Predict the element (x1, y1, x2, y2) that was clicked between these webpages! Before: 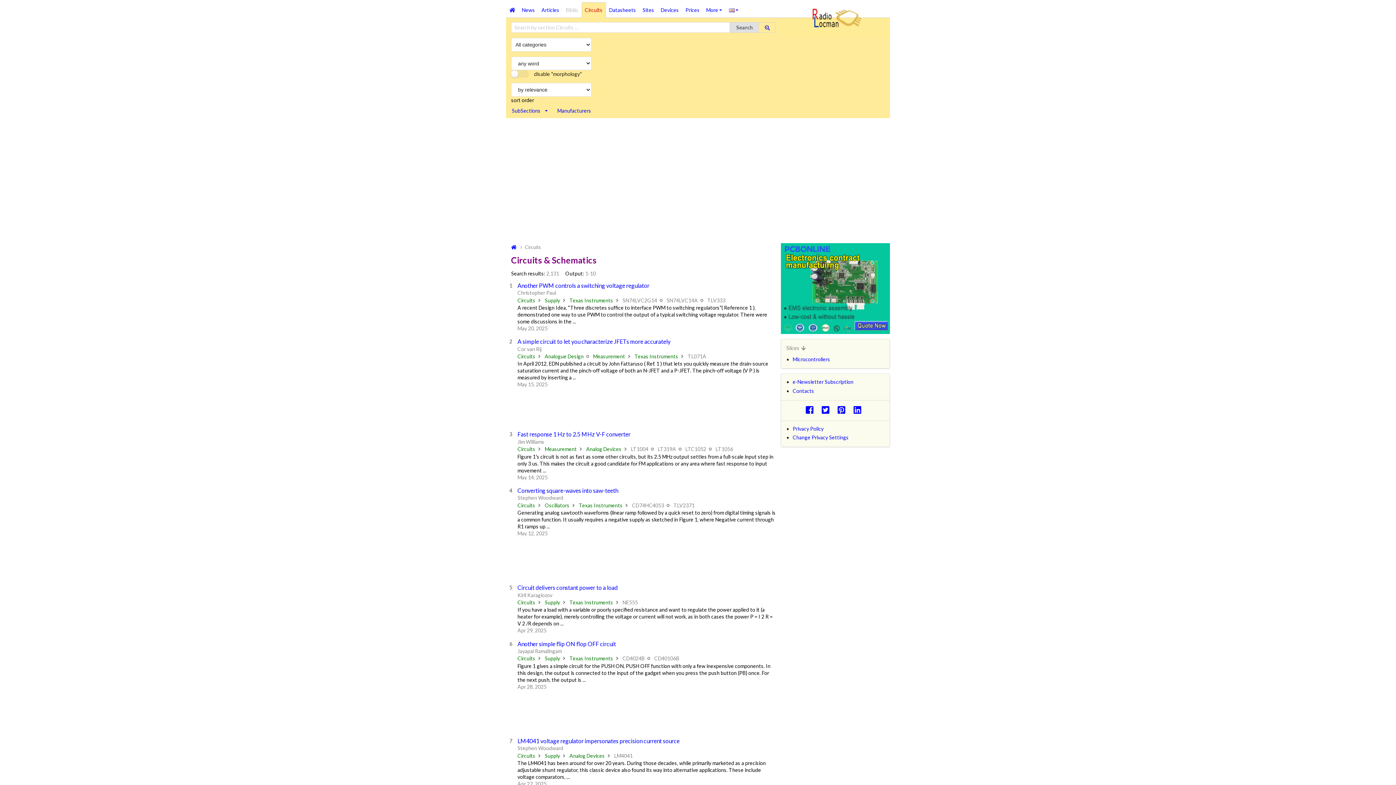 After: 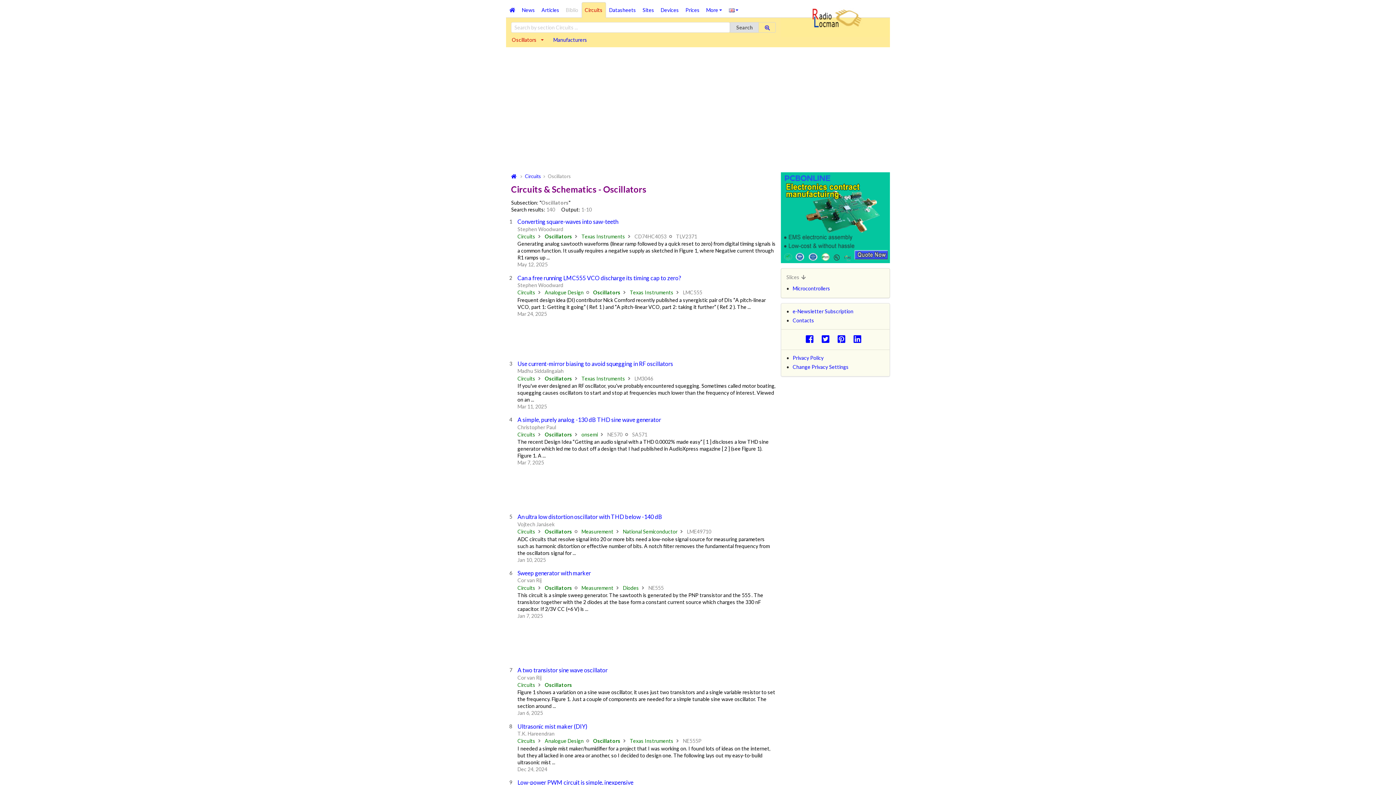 Action: label: Oscillators bbox: (544, 502, 569, 508)